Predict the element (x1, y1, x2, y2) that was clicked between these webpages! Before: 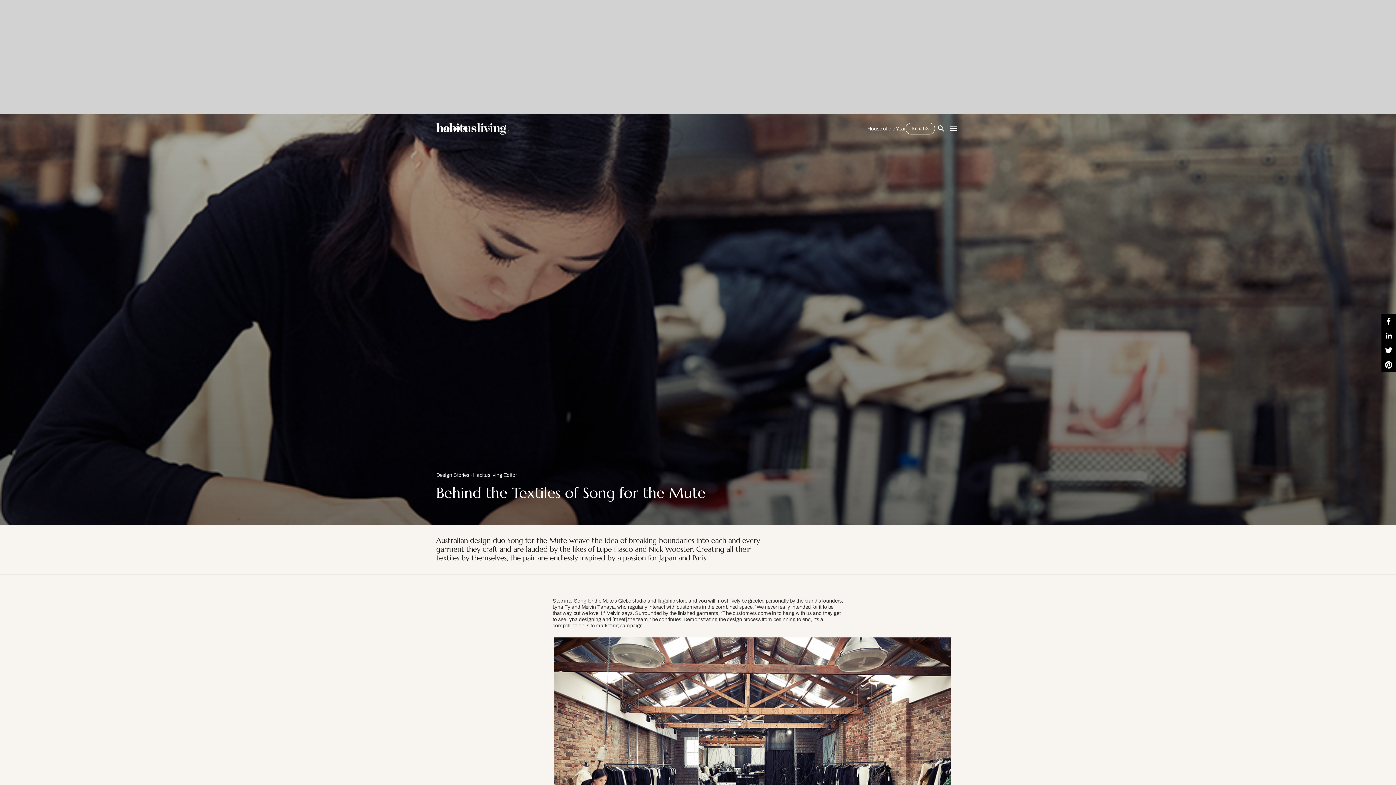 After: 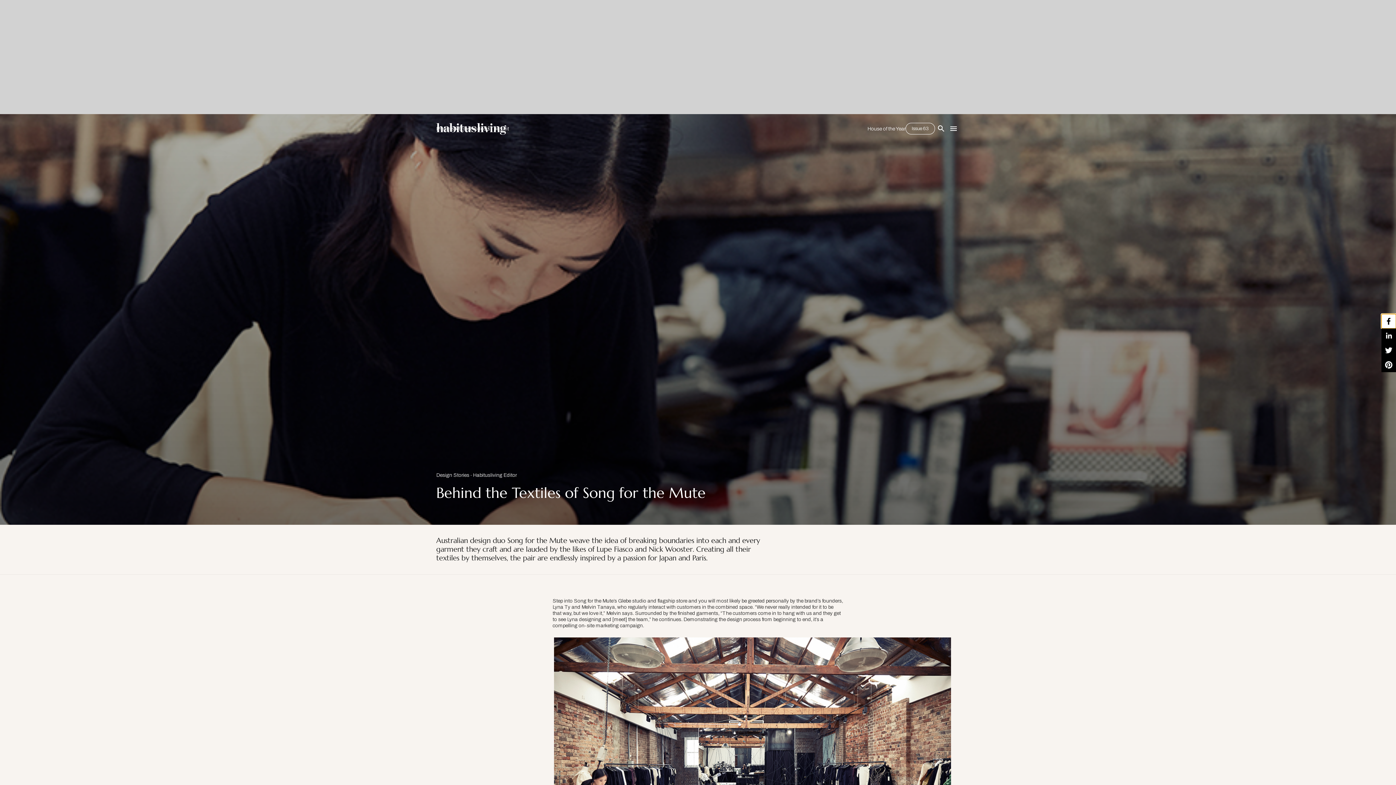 Action: bbox: (1381, 314, 1396, 328)